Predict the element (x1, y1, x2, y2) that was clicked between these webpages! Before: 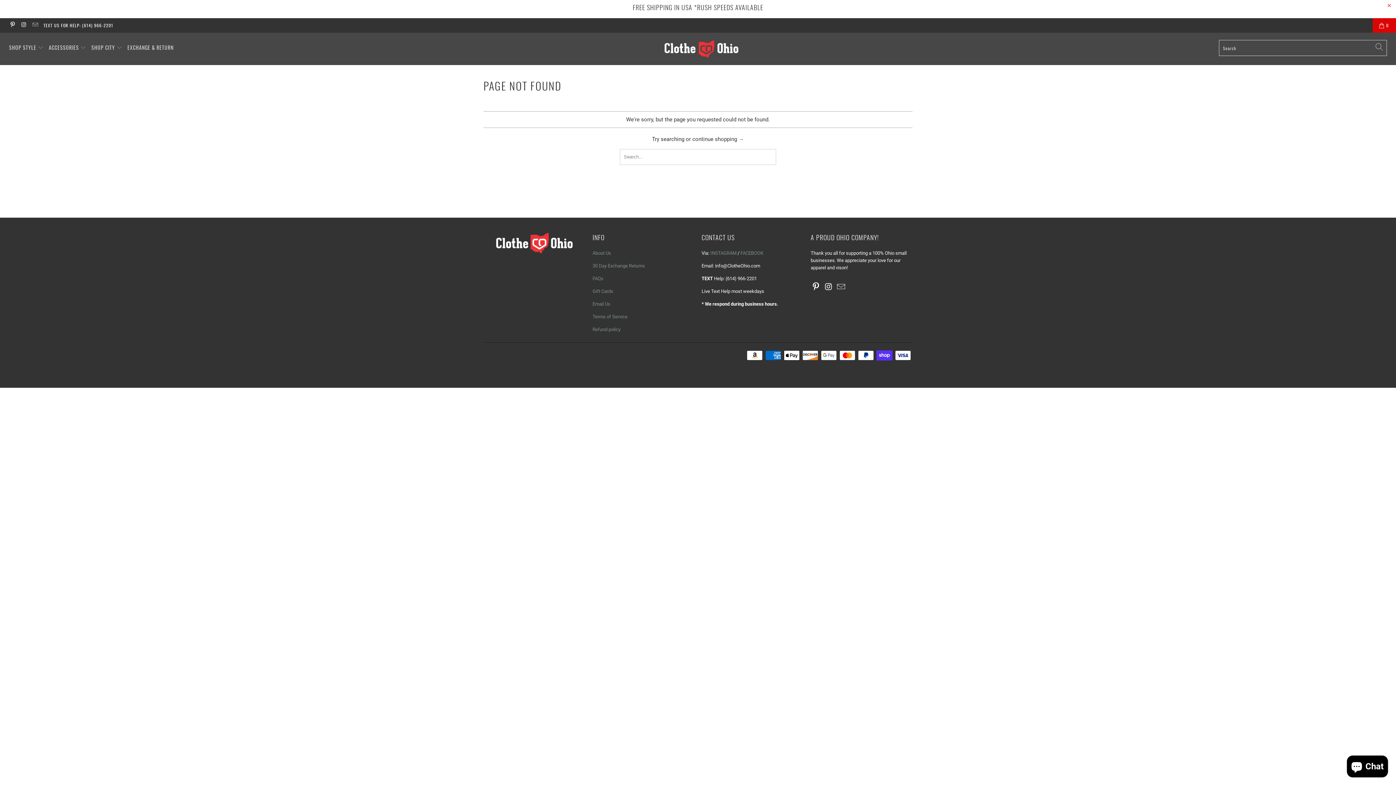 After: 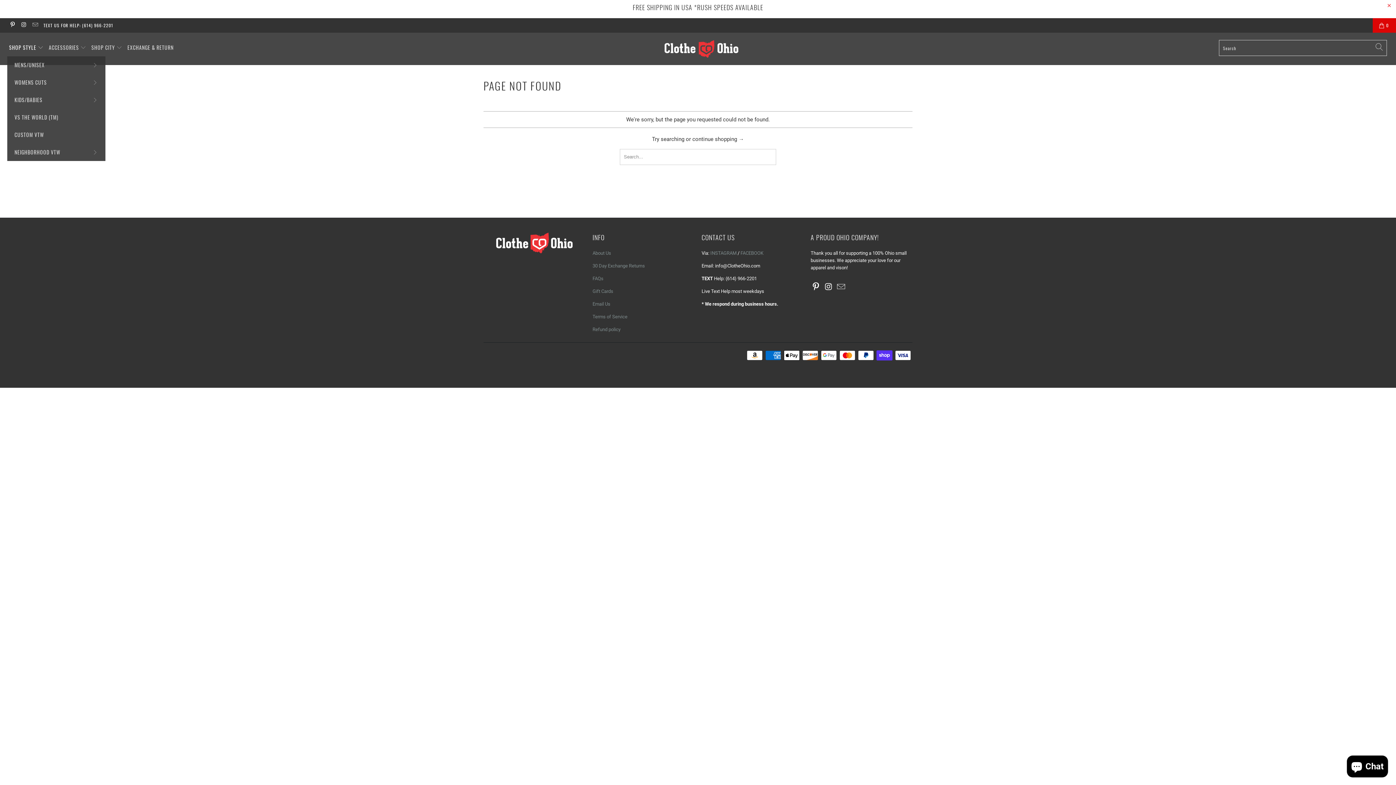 Action: label: SHOP STYLE  bbox: (9, 38, 43, 56)